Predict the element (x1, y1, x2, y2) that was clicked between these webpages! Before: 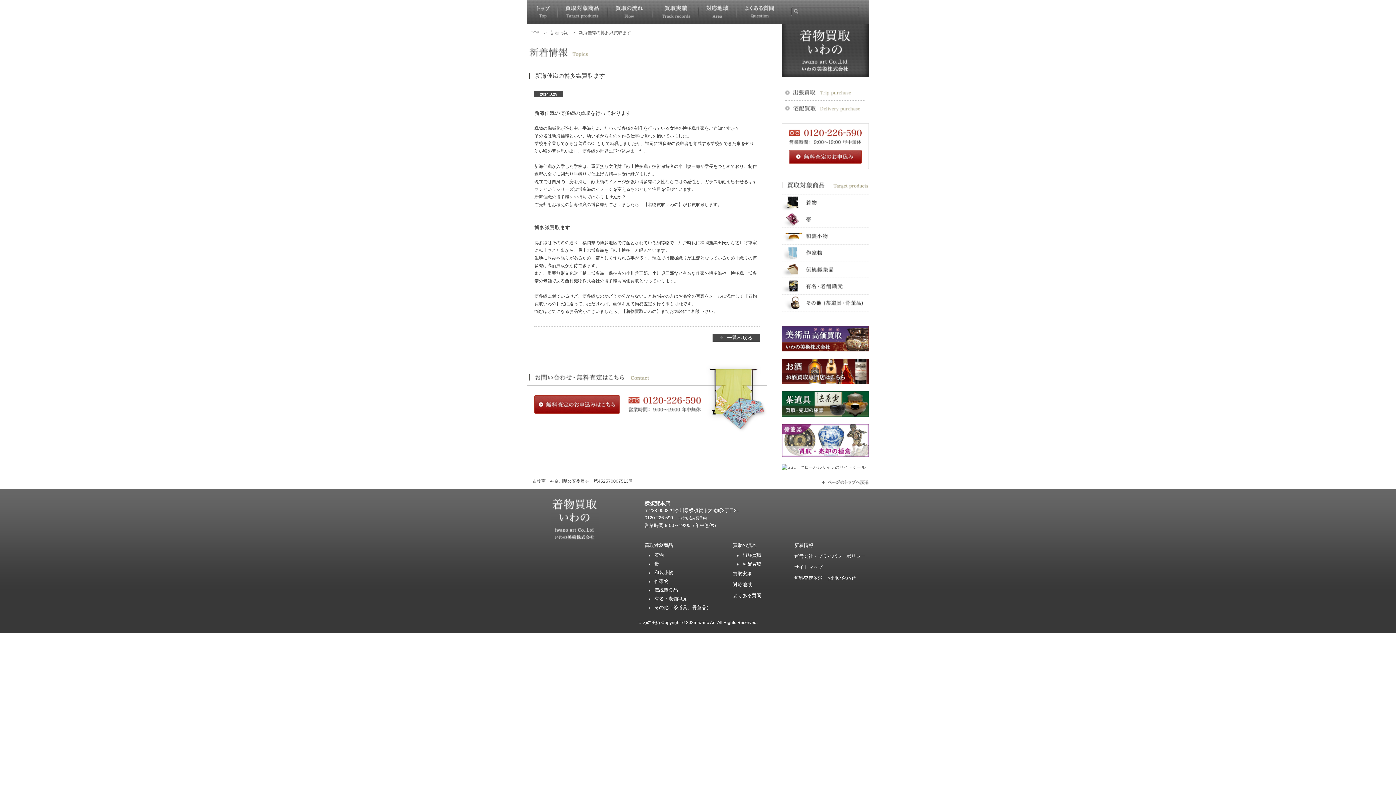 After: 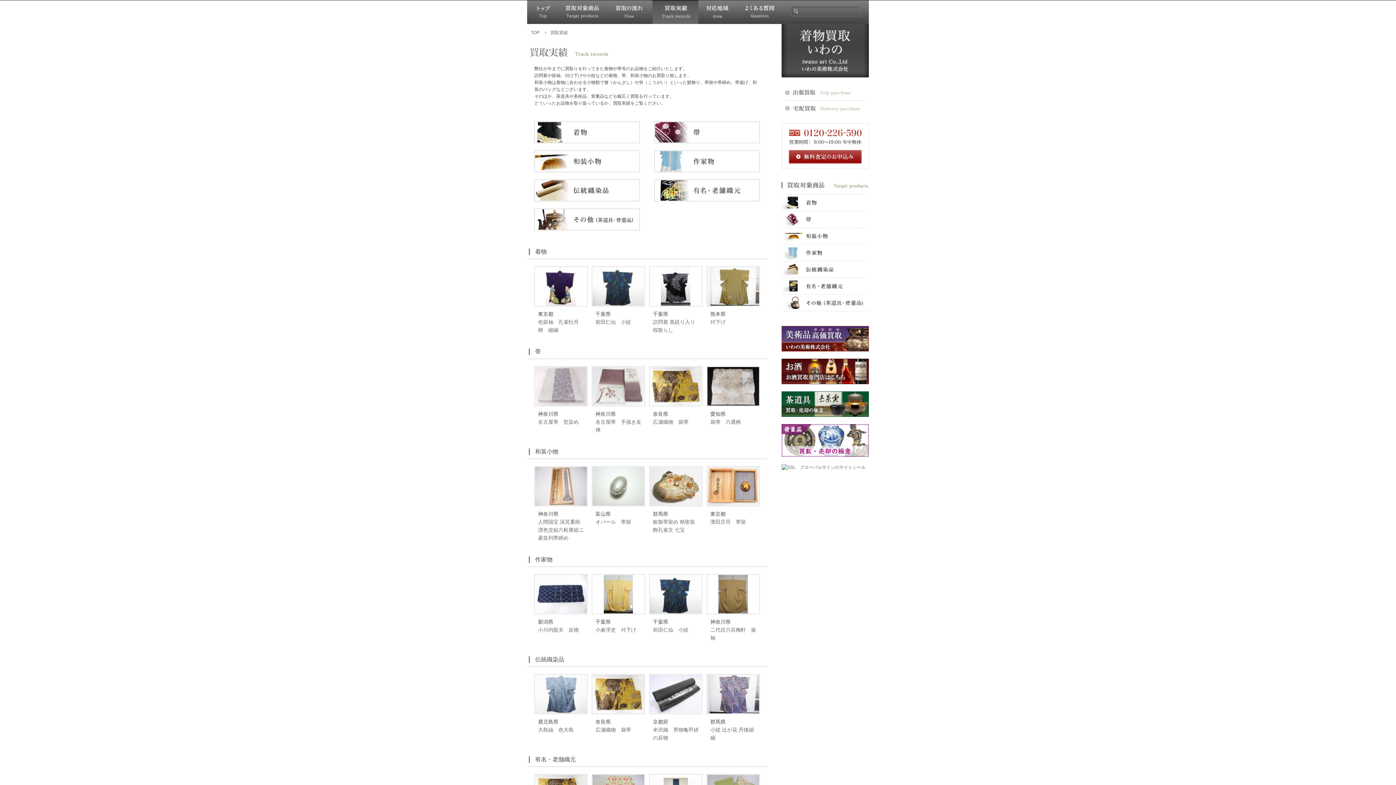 Action: bbox: (733, 571, 752, 576) label: 買取実績